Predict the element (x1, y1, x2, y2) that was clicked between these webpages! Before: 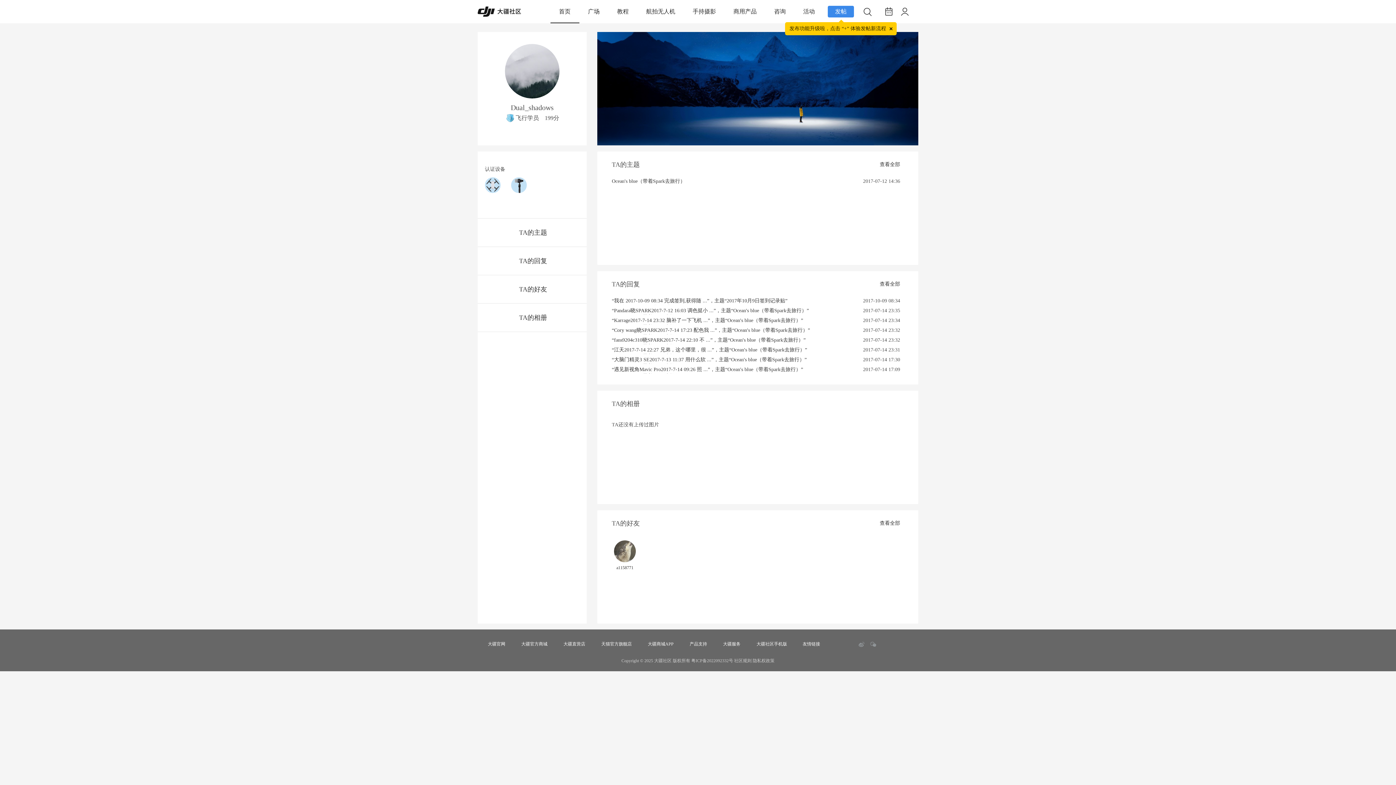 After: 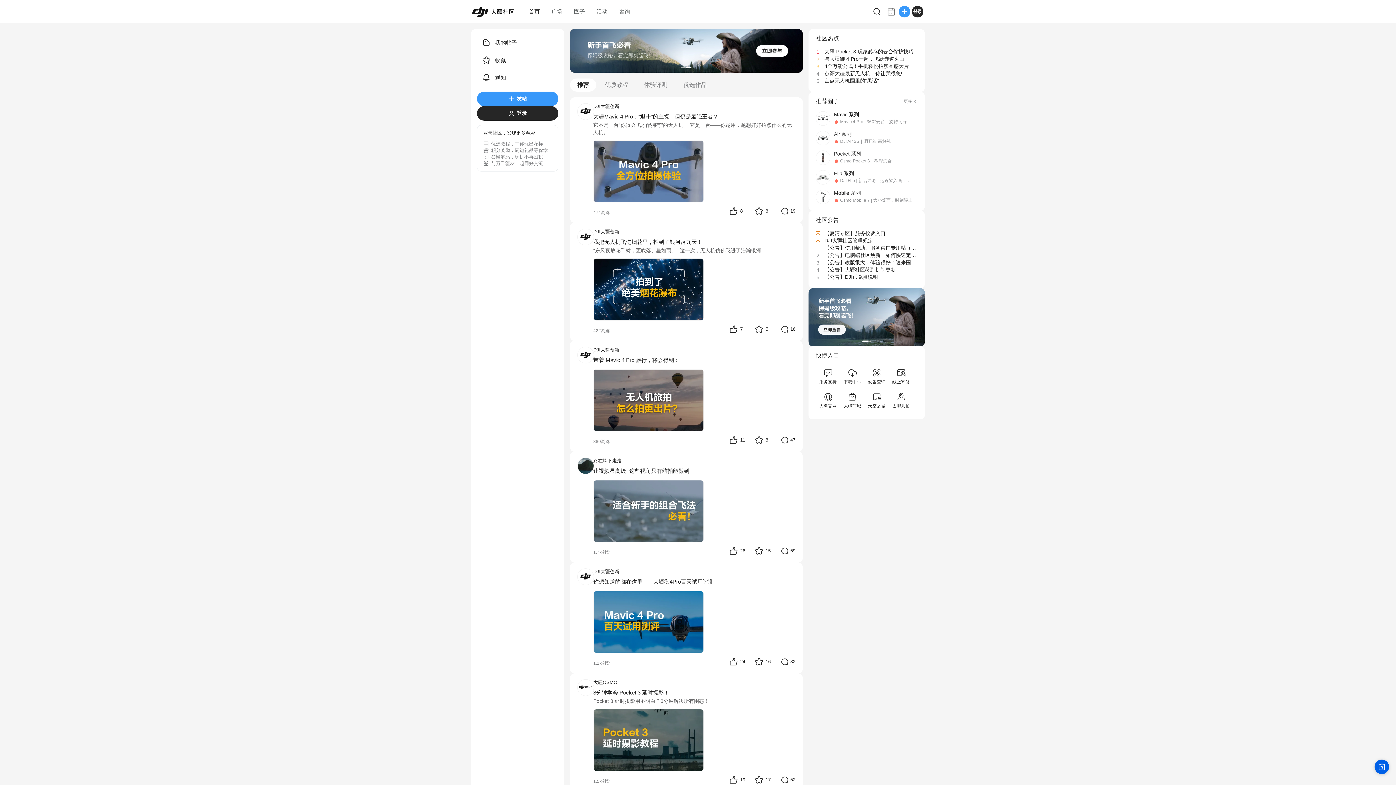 Action: bbox: (550, 0, 579, 23) label: 首页